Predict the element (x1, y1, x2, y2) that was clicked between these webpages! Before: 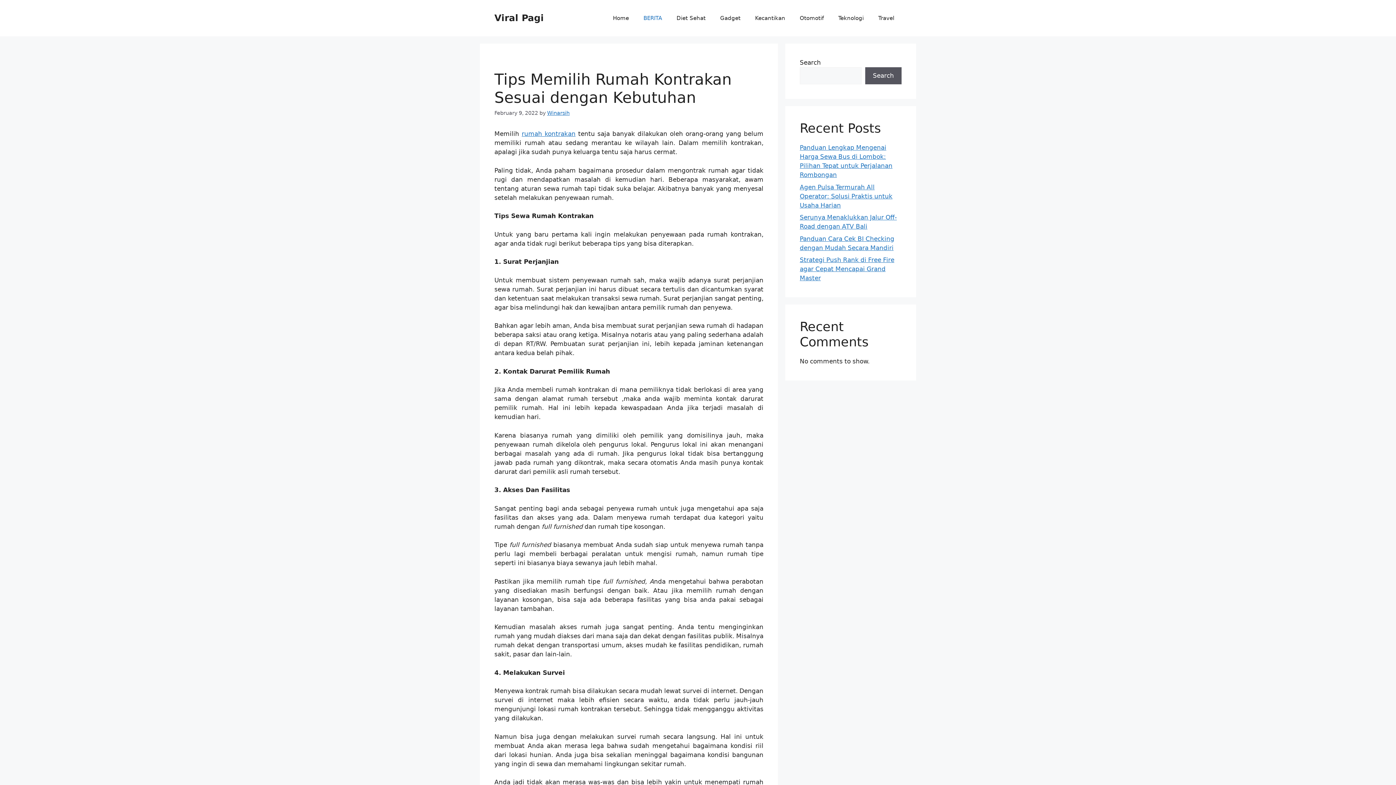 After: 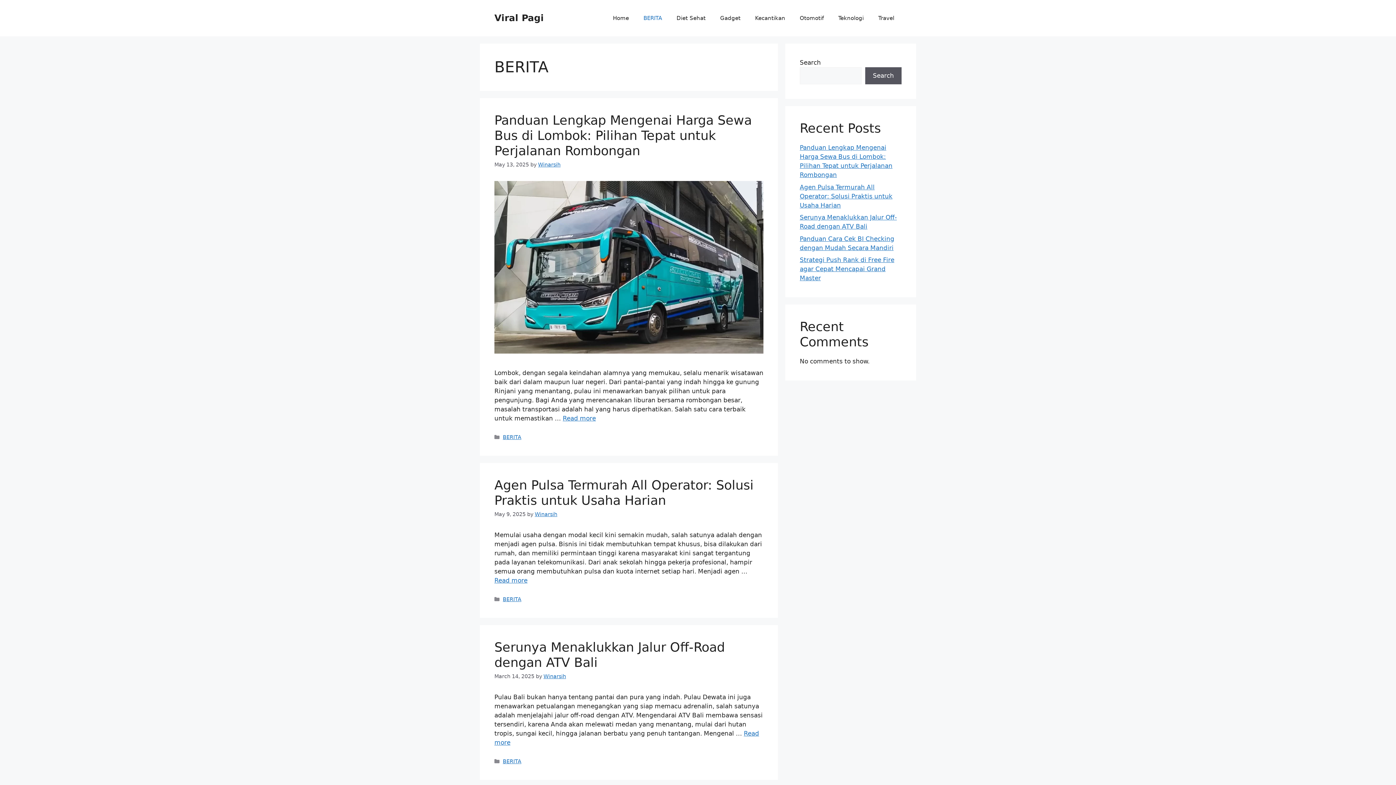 Action: bbox: (636, 7, 669, 29) label: BERITA